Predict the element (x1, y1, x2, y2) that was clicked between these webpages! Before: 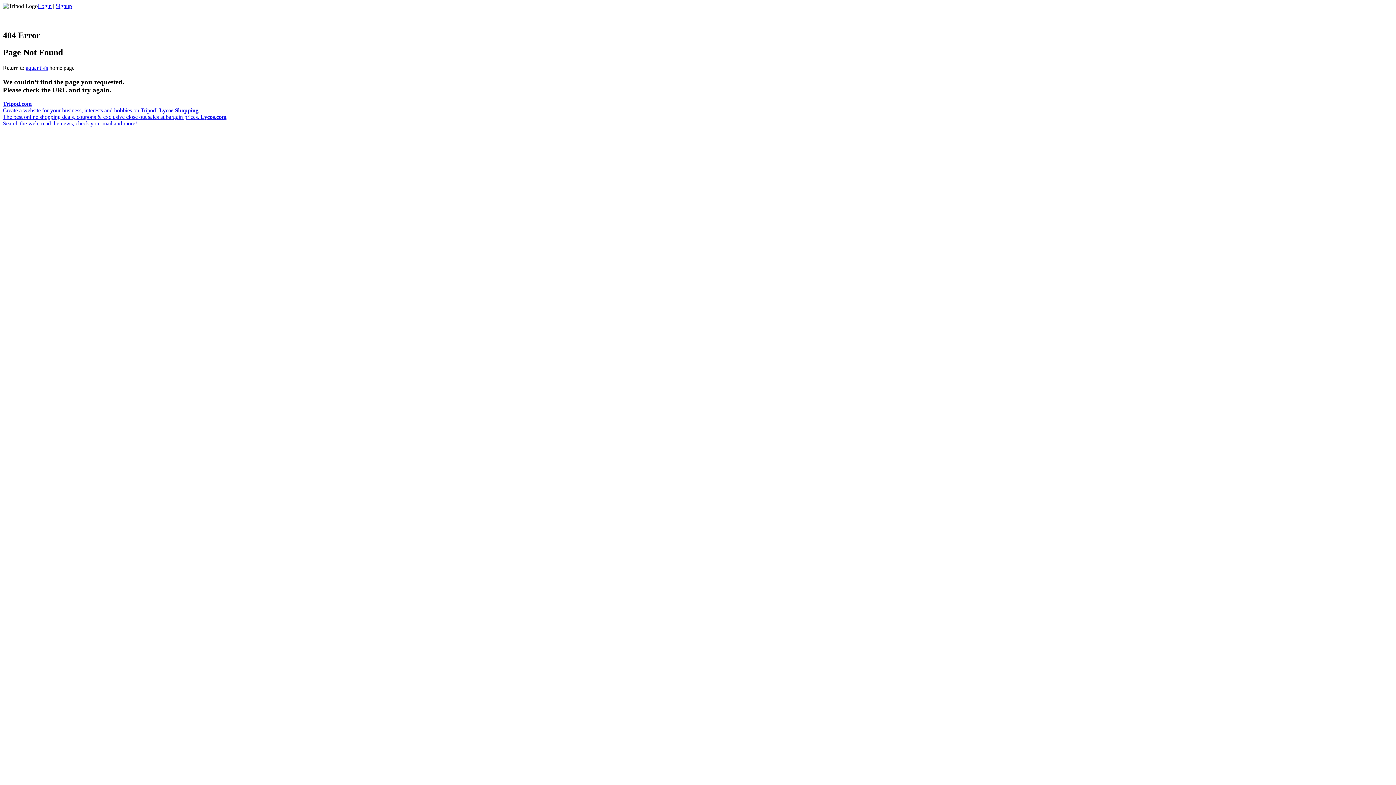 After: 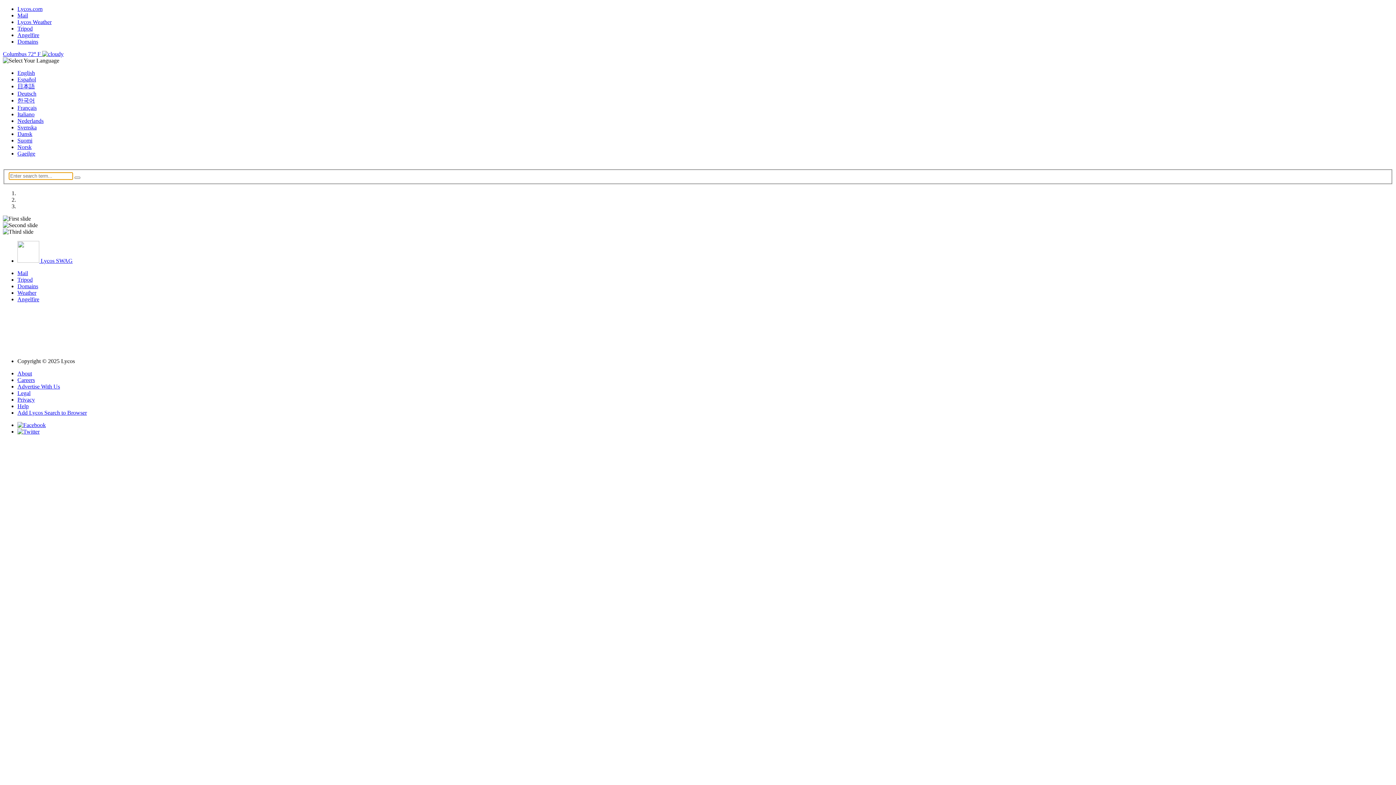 Action: label: Lycos Shopping
The best online shopping deals, coupons & exclusive close out sales at bargain prices.  bbox: (2, 107, 200, 120)